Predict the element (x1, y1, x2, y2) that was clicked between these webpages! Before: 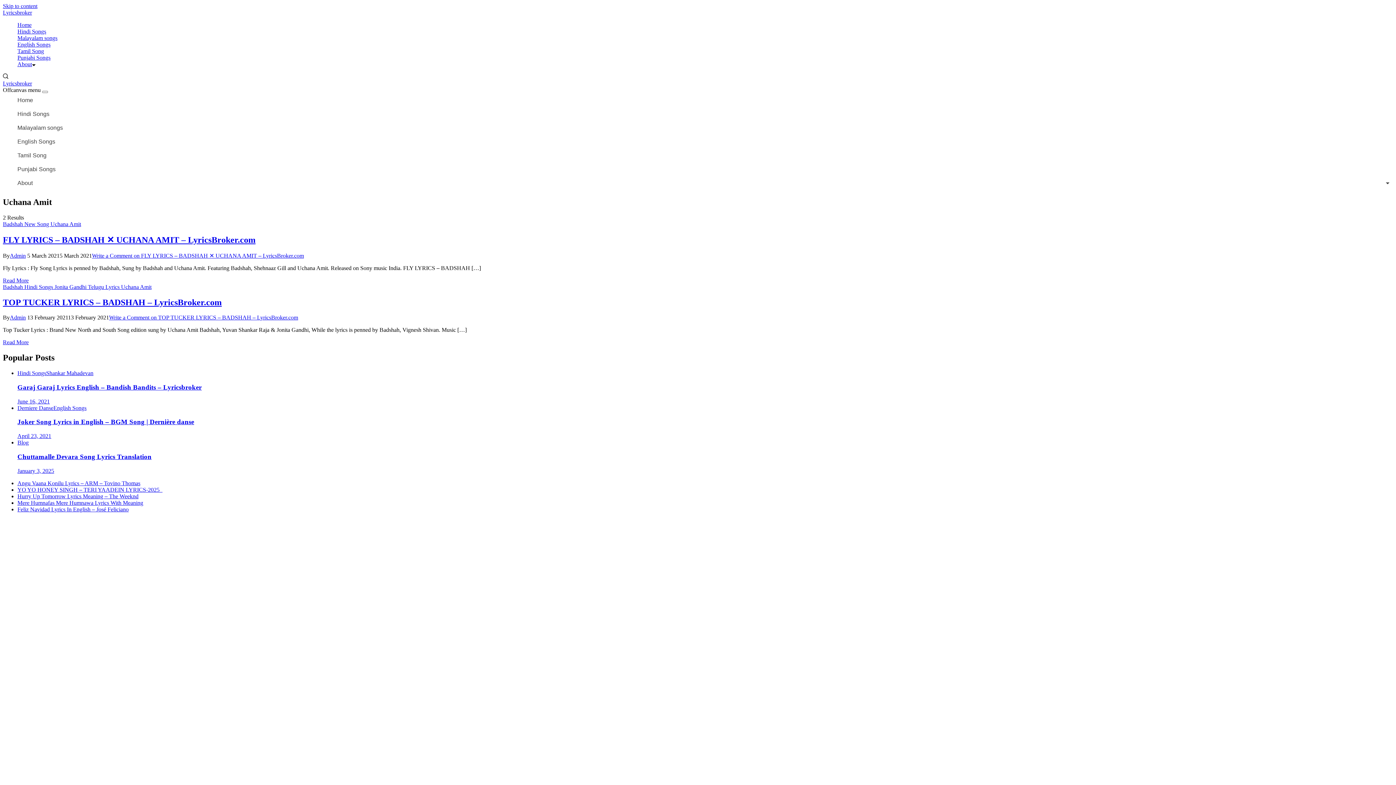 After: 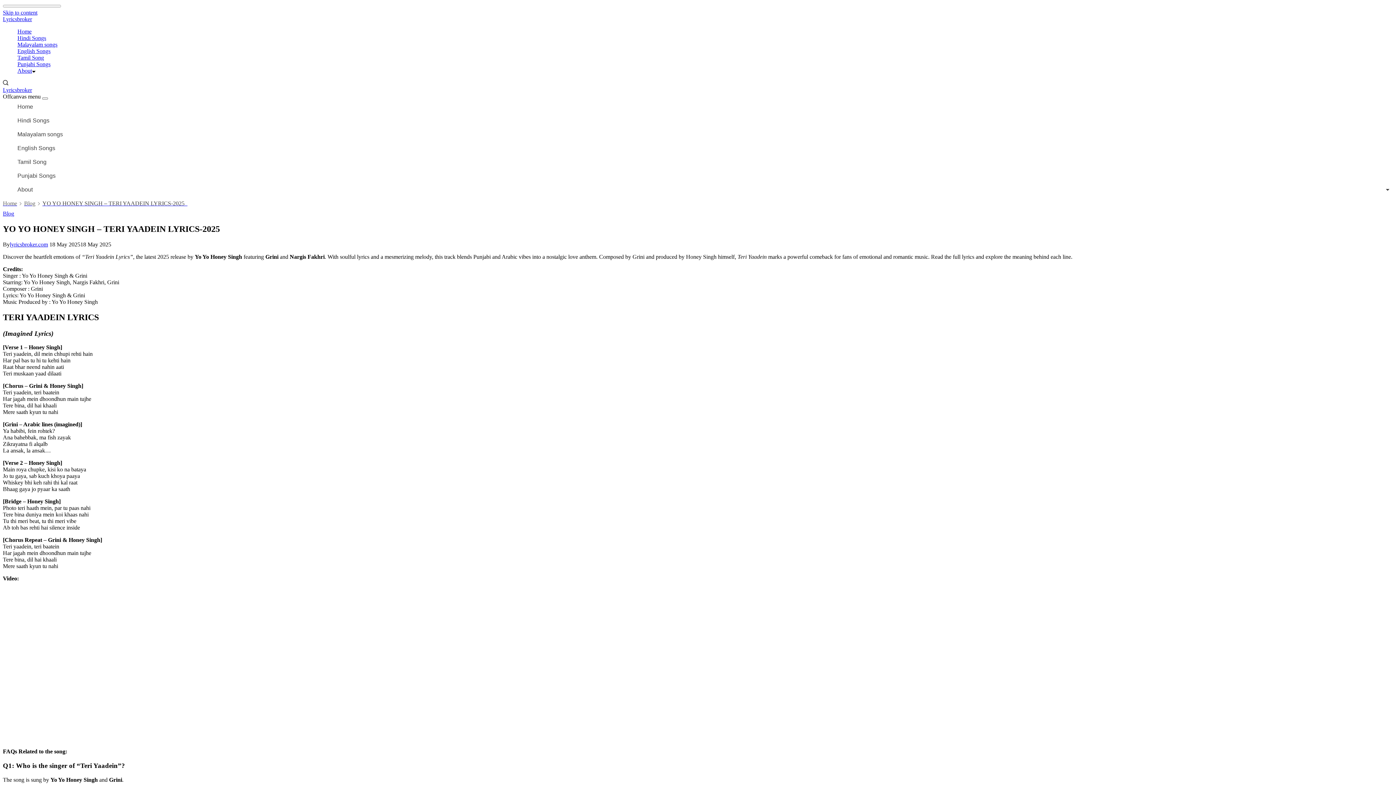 Action: label: YO YO HONEY SINGH – TERI YAADEIN LYRICS-2025   bbox: (17, 486, 162, 492)